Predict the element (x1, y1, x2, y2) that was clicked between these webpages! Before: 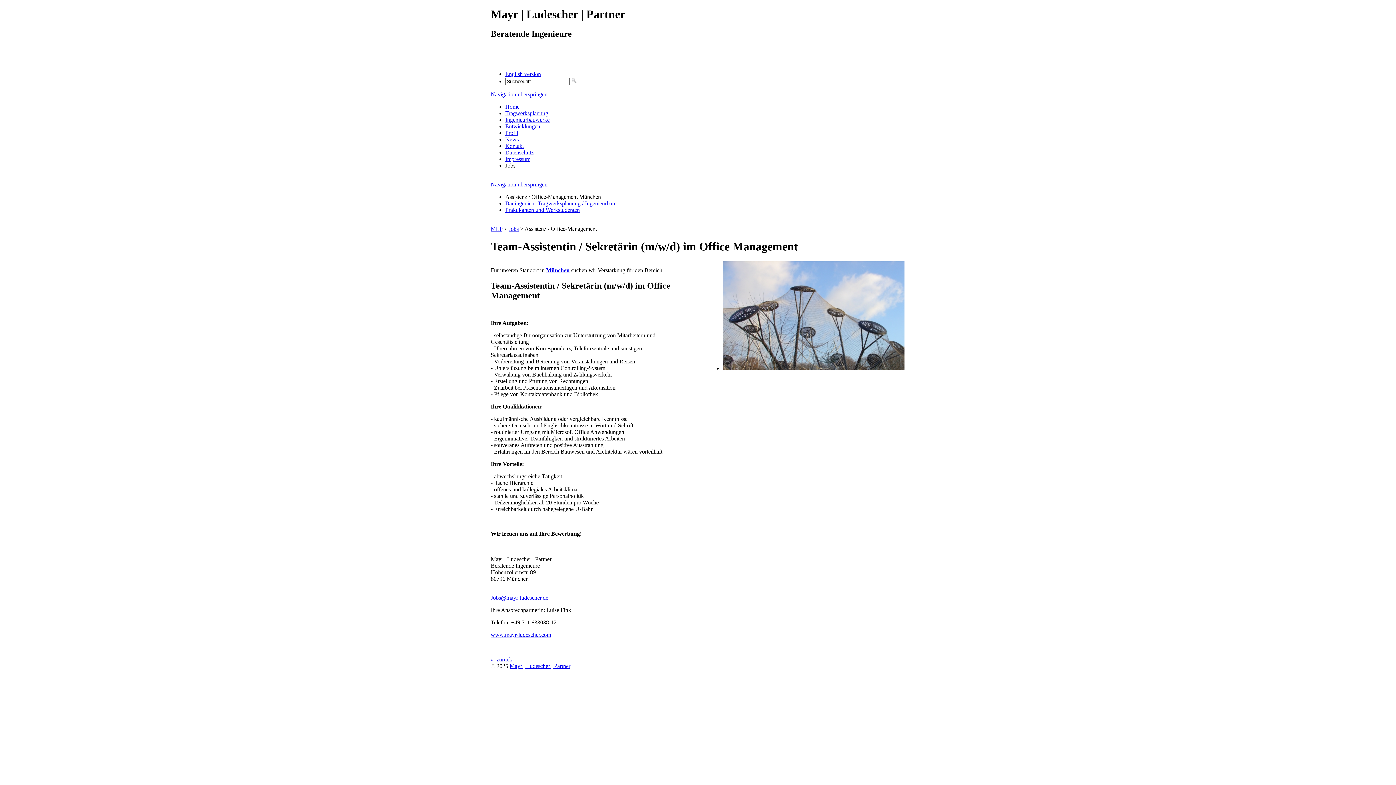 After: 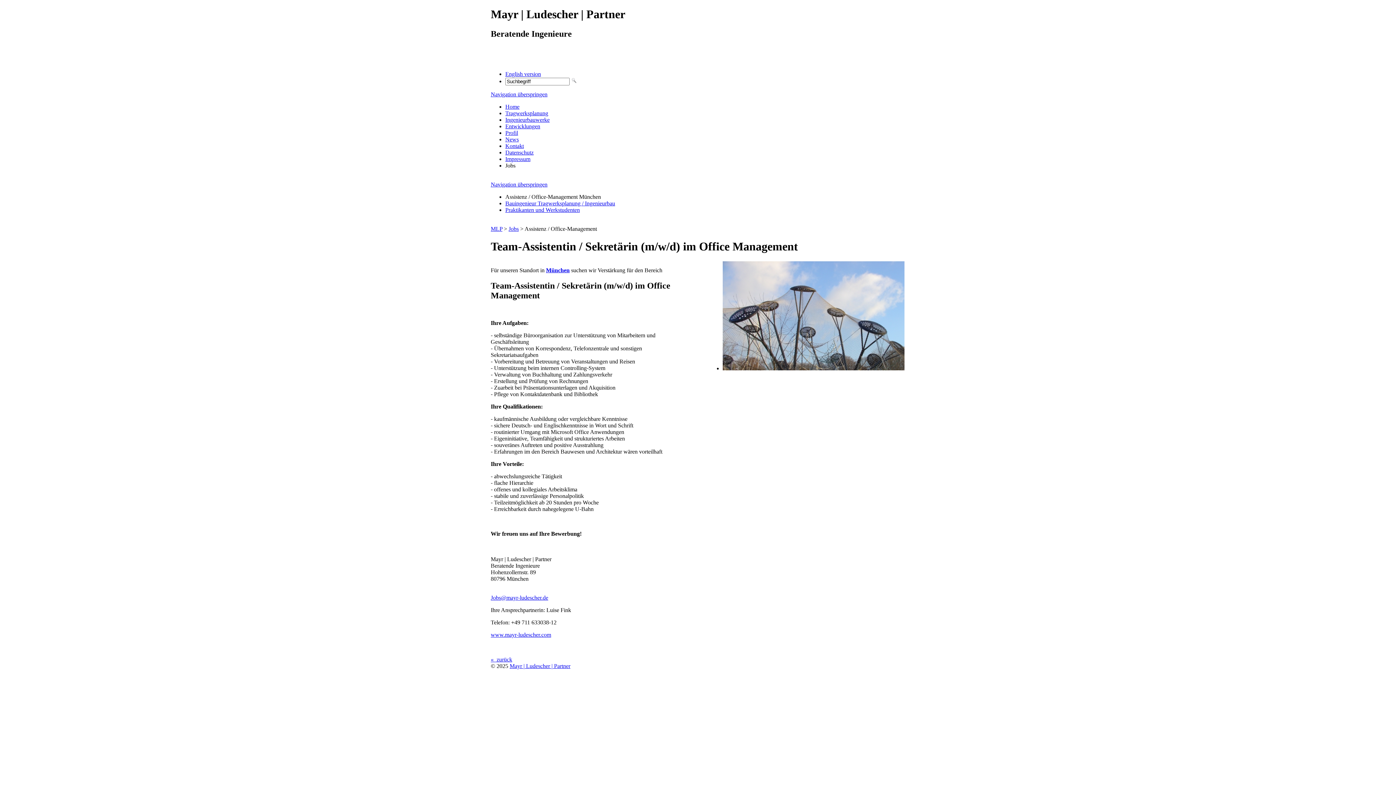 Action: label:   bbox: (490, 174, 492, 181)